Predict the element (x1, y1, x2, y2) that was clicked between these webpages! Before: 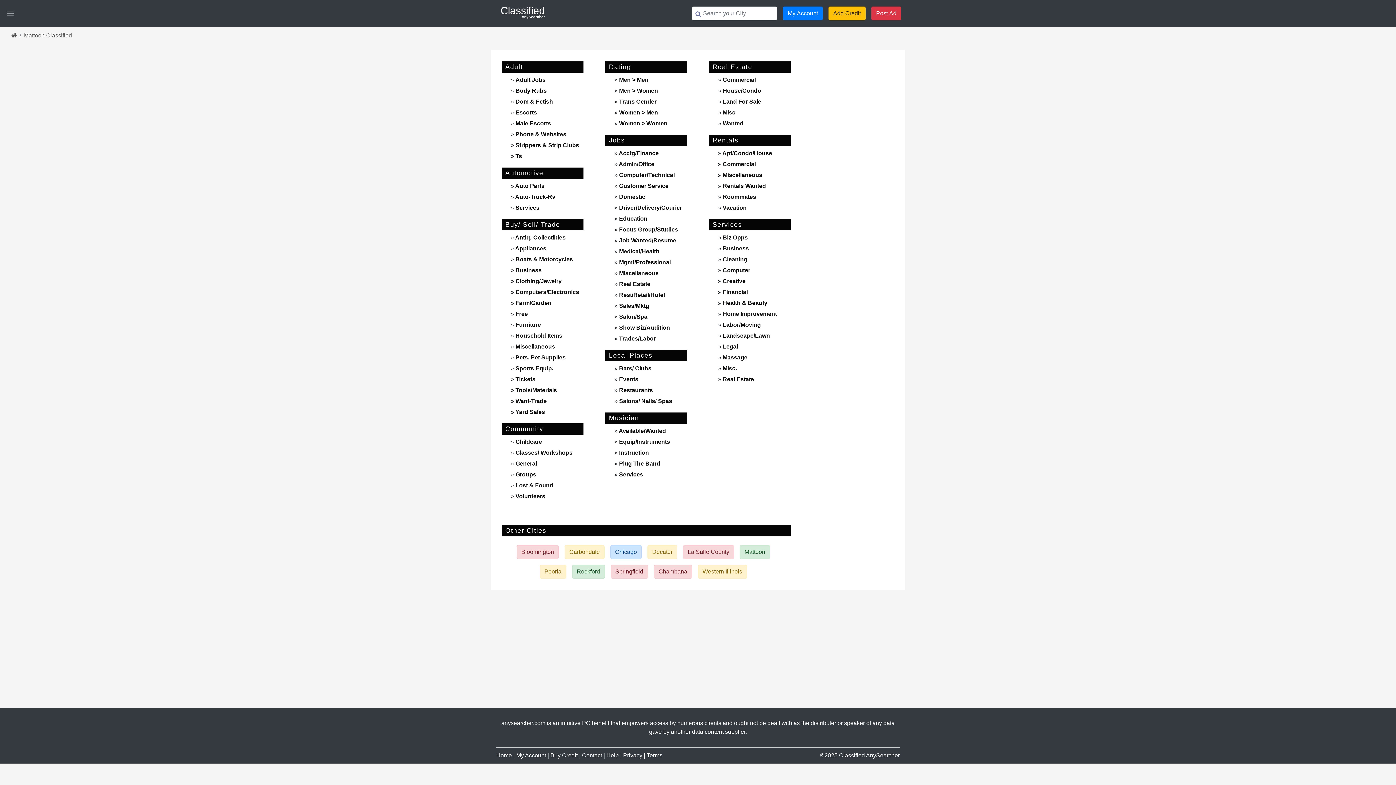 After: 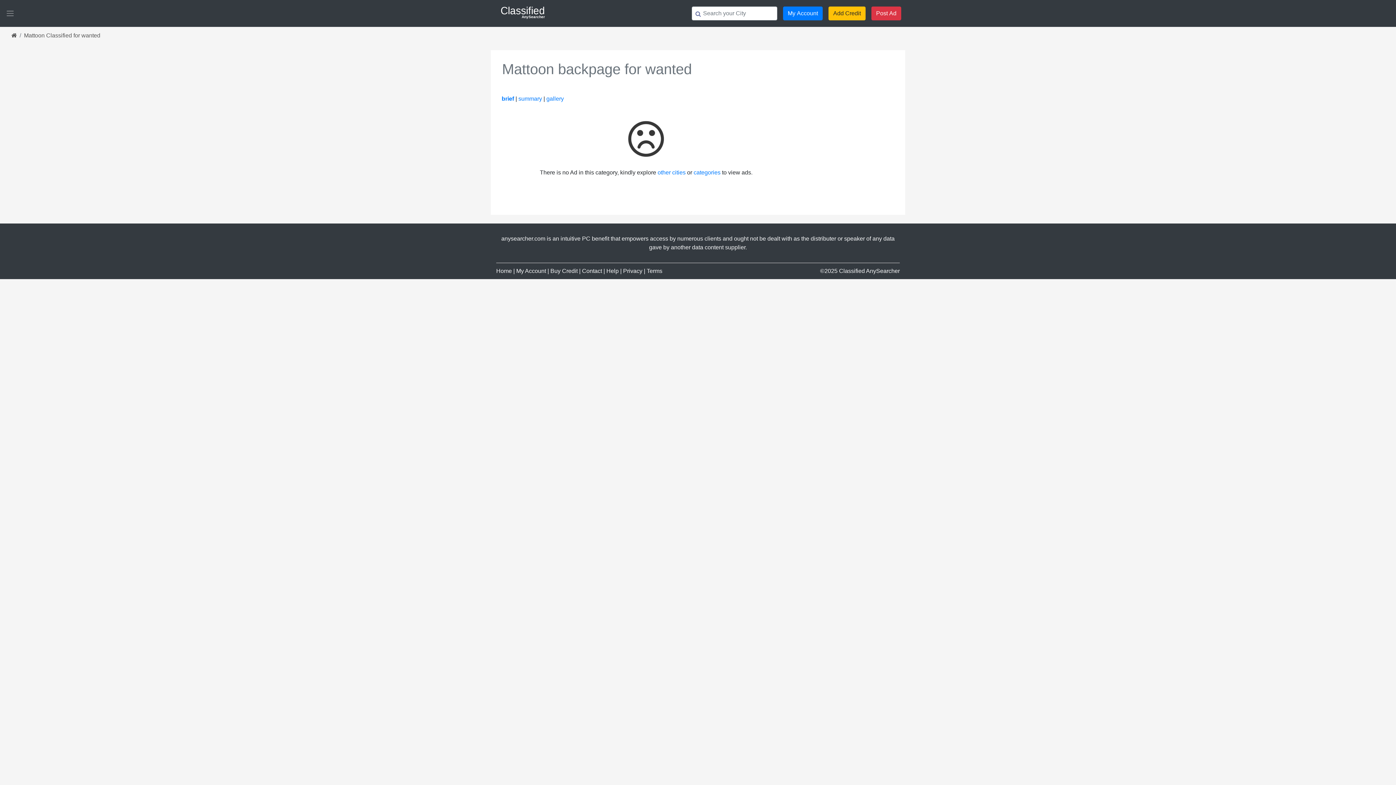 Action: label:  Wanted bbox: (721, 120, 743, 126)